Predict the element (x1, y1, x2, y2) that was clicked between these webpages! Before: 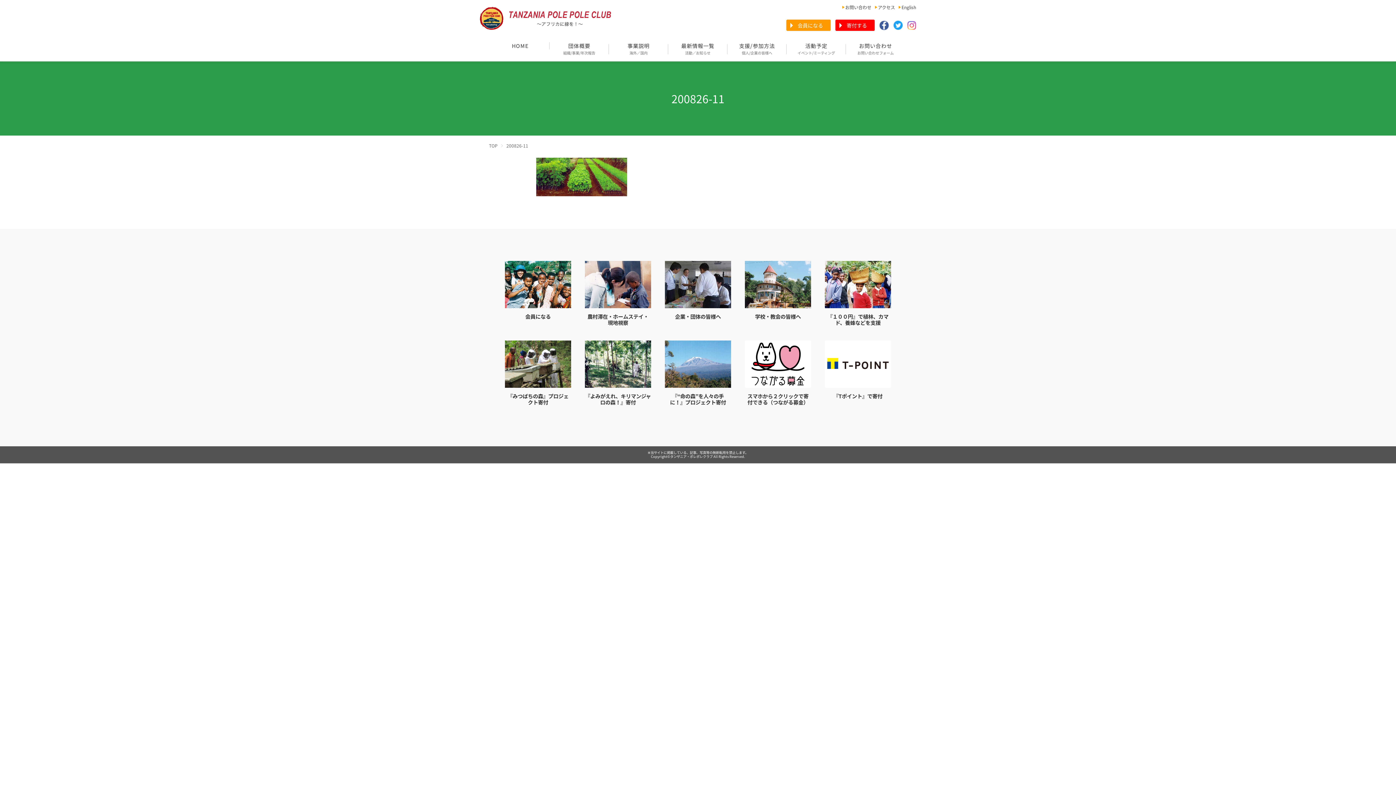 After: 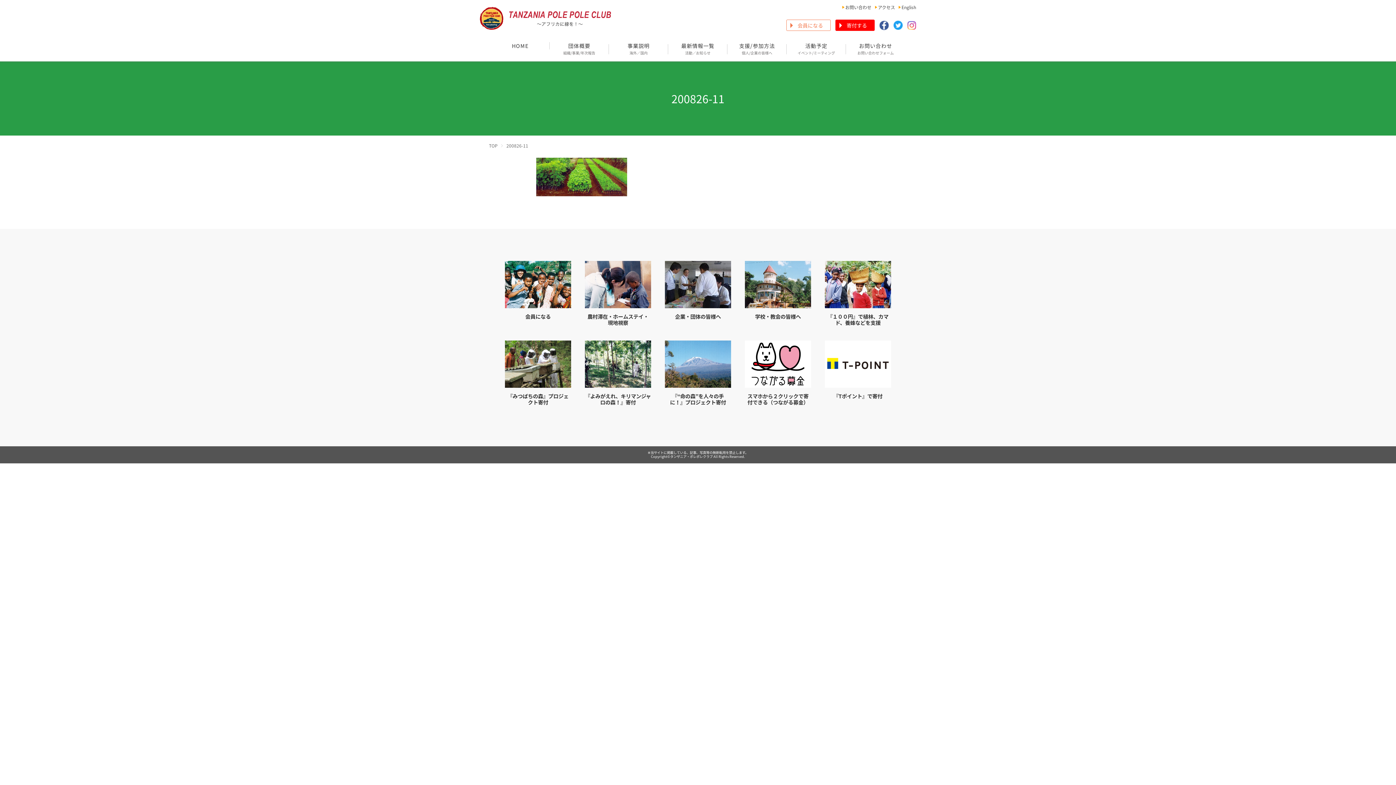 Action: label: 会員になる bbox: (786, 19, 830, 31)